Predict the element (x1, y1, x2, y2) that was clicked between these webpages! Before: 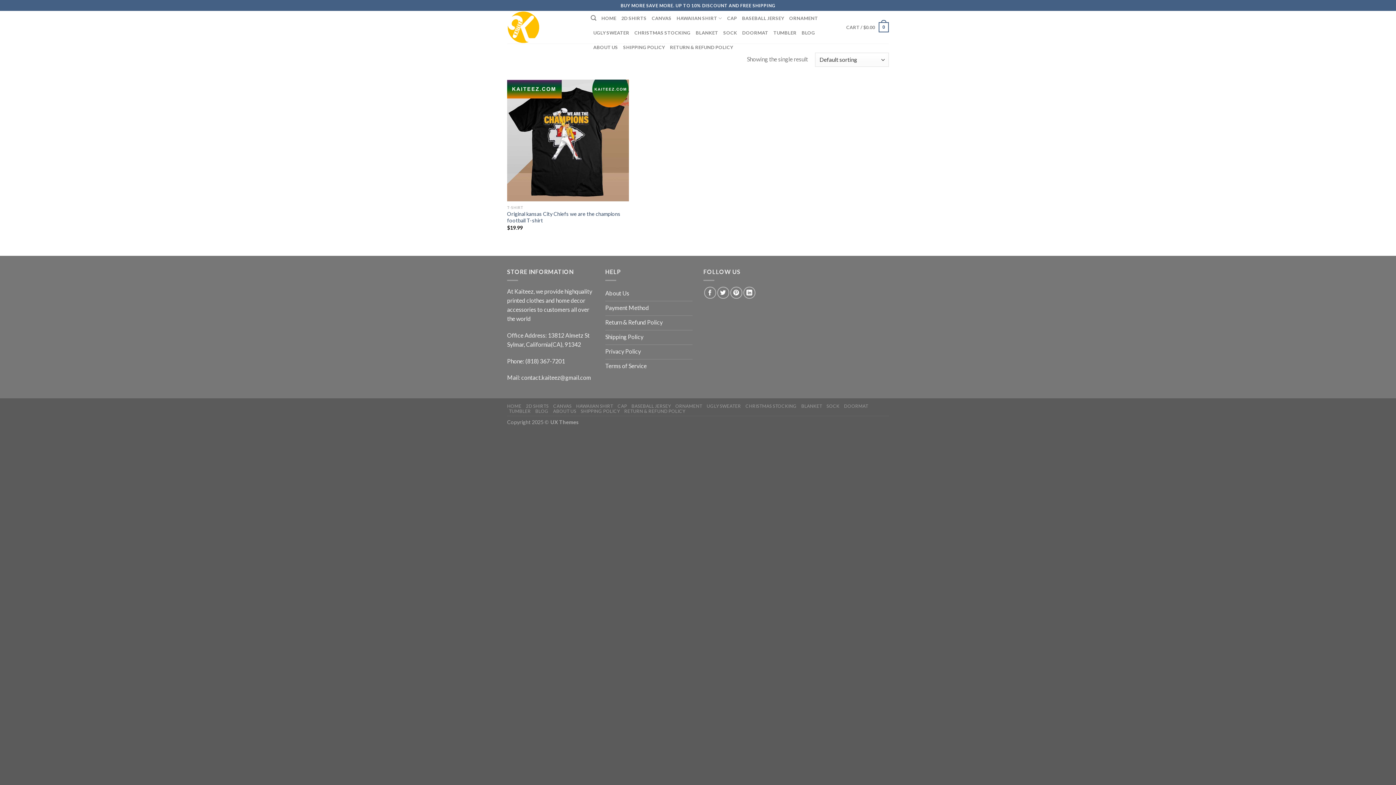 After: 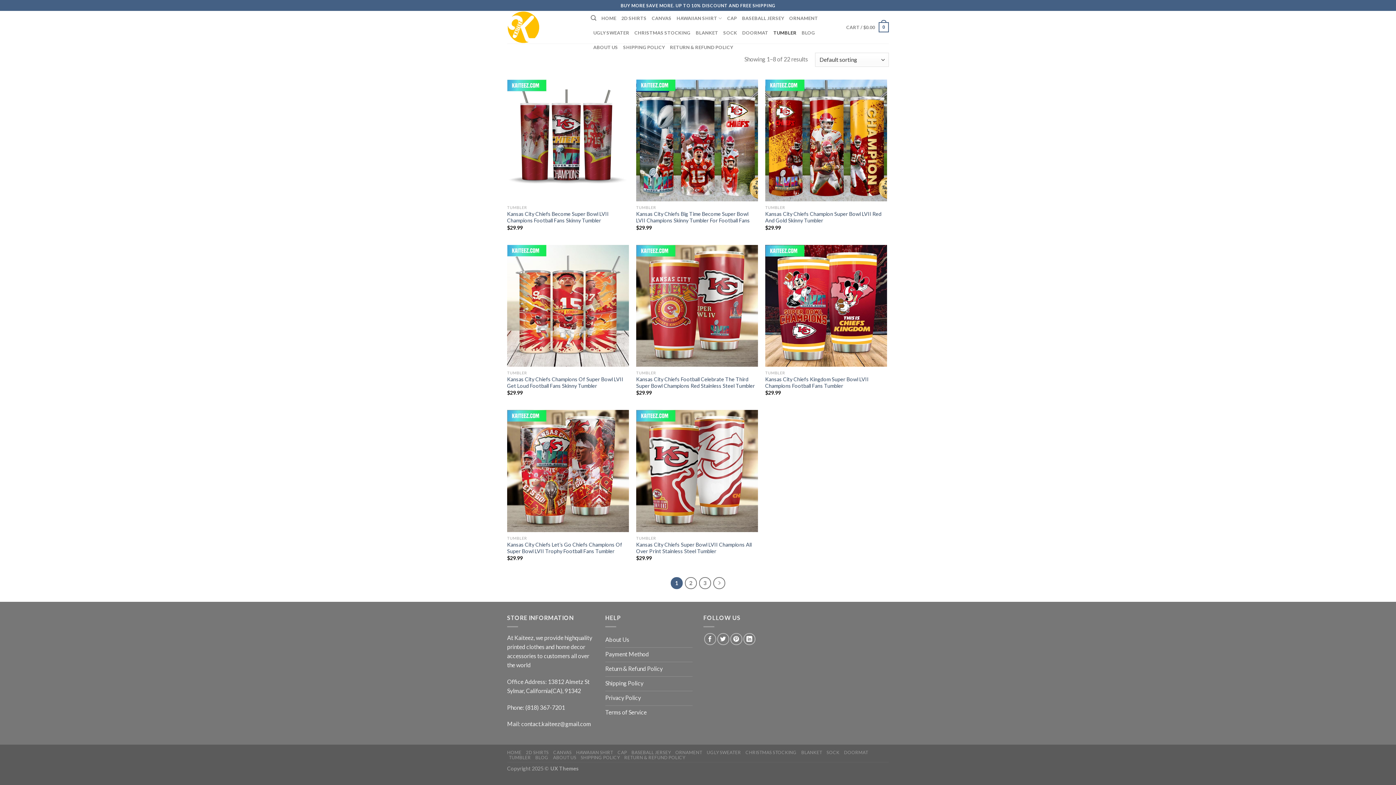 Action: bbox: (773, 25, 796, 40) label: TUMBLER